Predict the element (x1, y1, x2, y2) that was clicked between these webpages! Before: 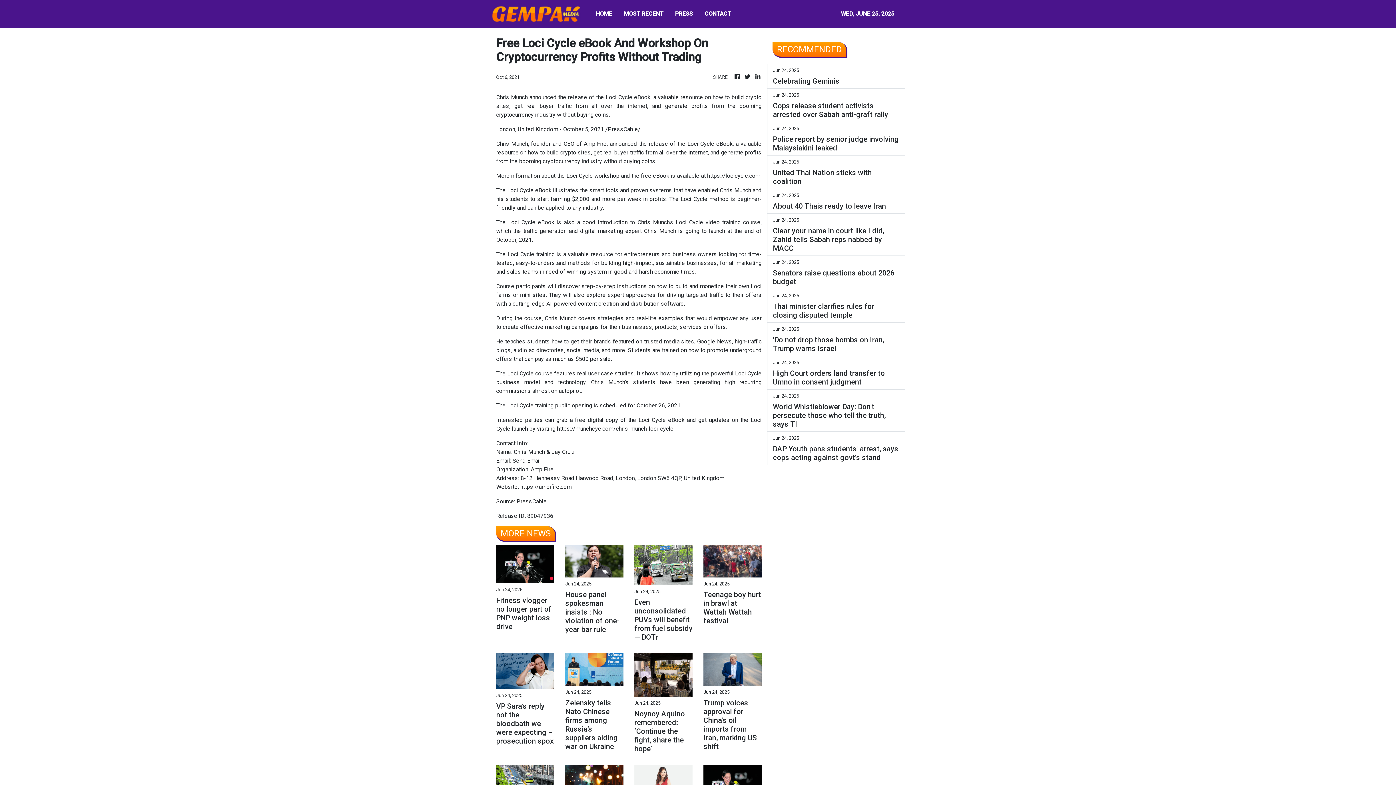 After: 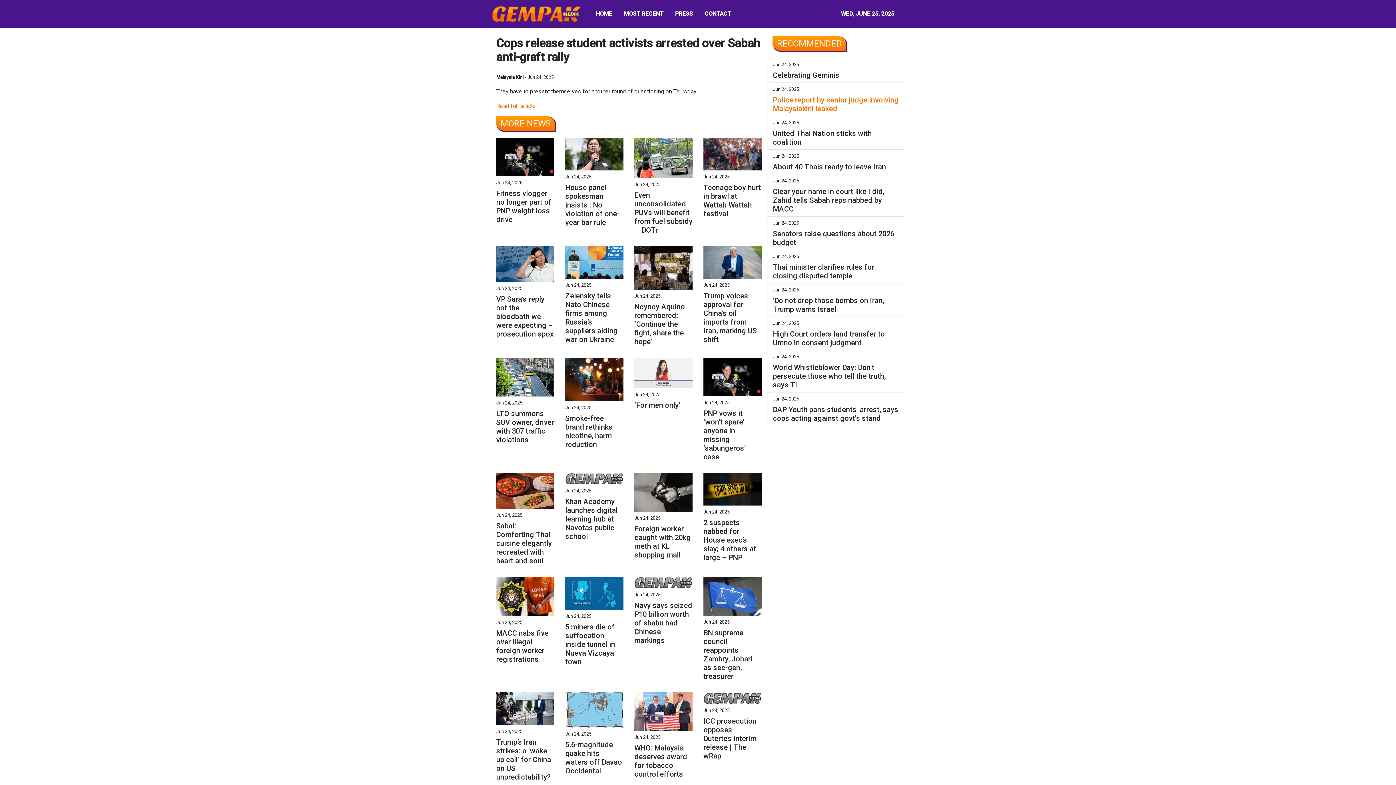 Action: label: Cops release student activists arrested over Sabah anti-graft rally bbox: (773, 101, 899, 118)